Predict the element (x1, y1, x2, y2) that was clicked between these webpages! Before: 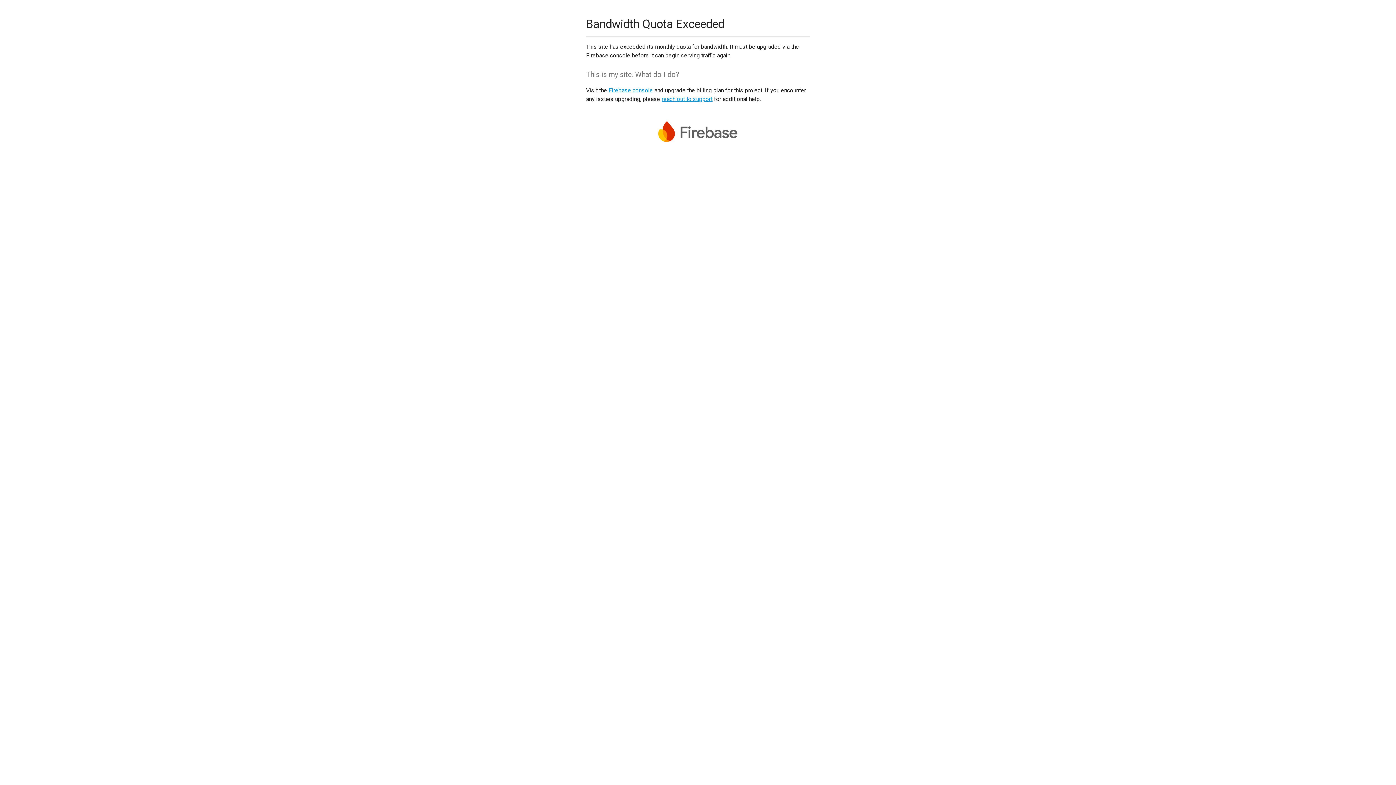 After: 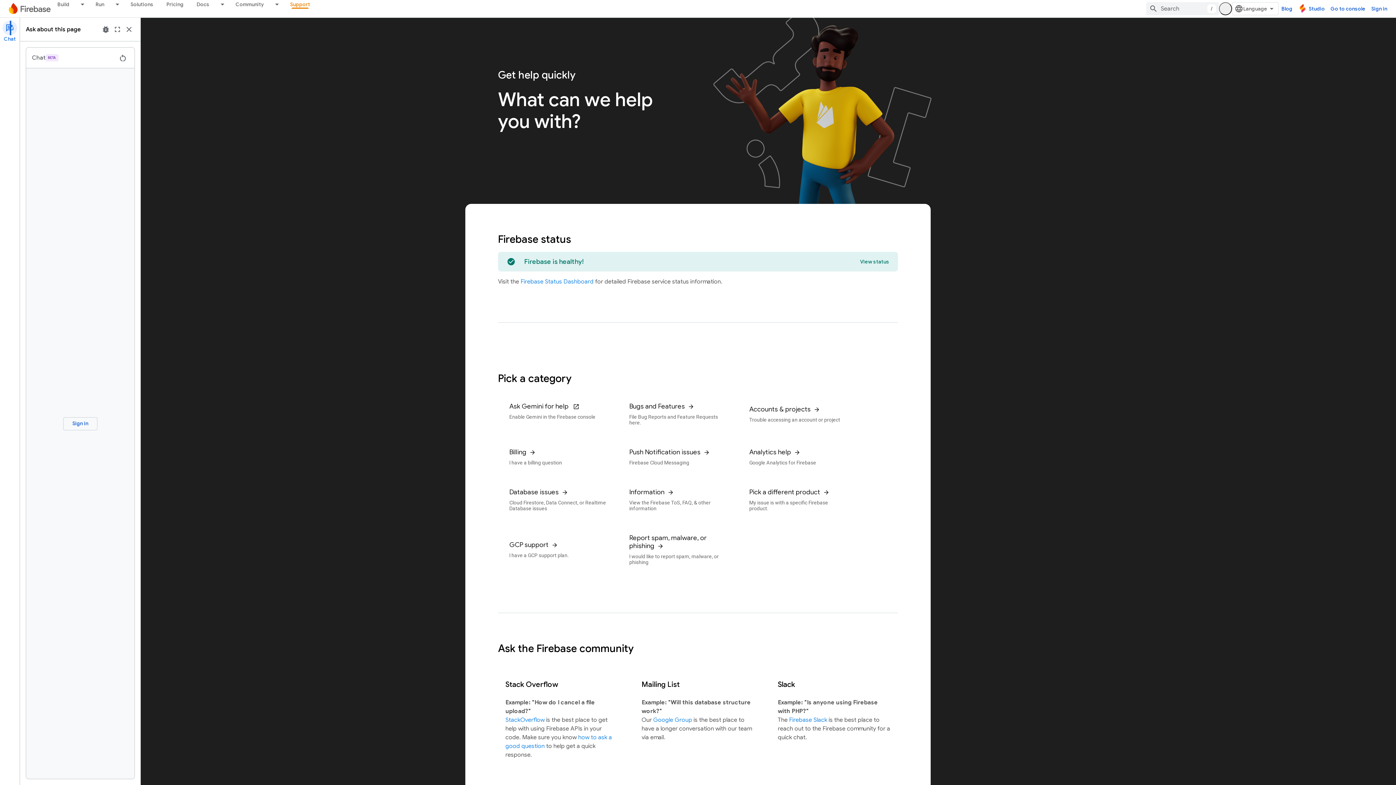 Action: label: reach out to support bbox: (661, 95, 712, 102)